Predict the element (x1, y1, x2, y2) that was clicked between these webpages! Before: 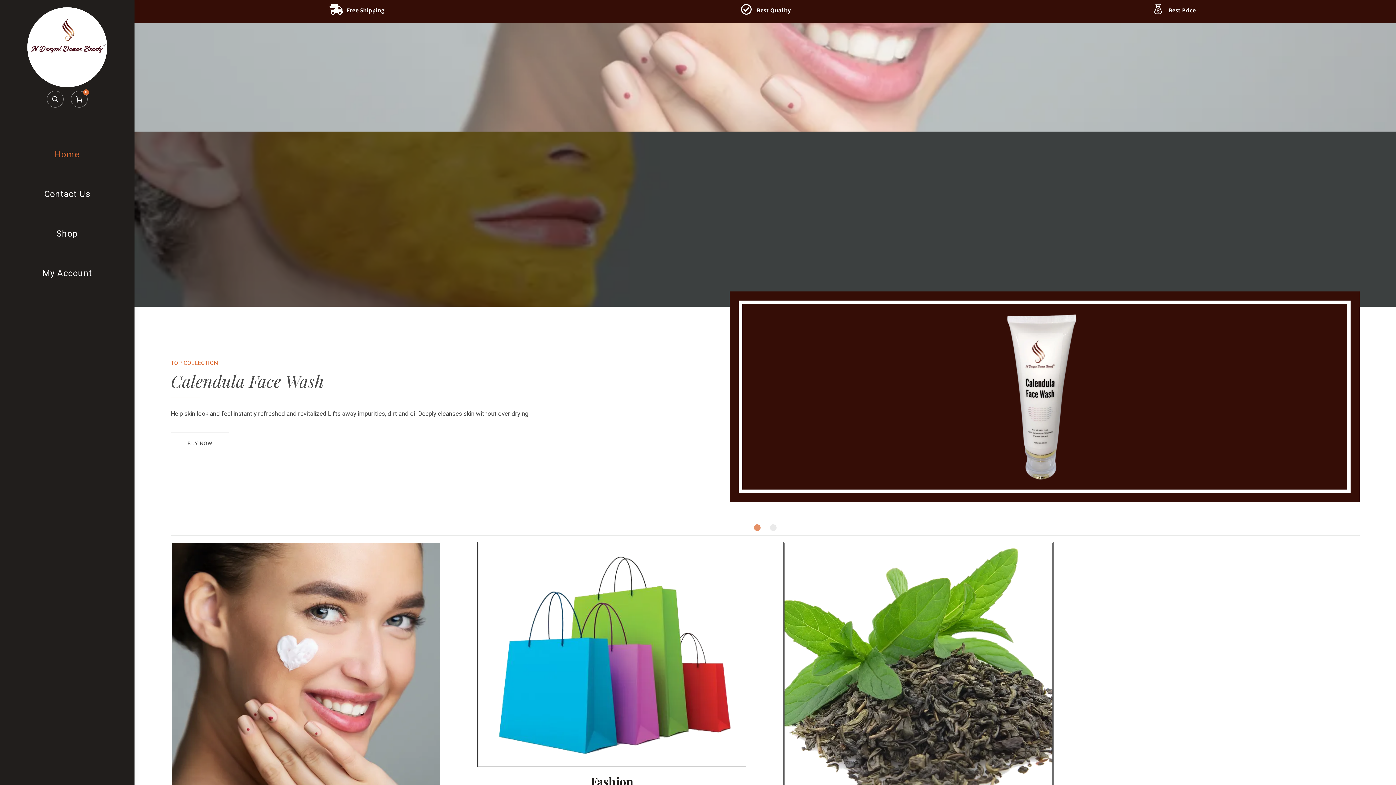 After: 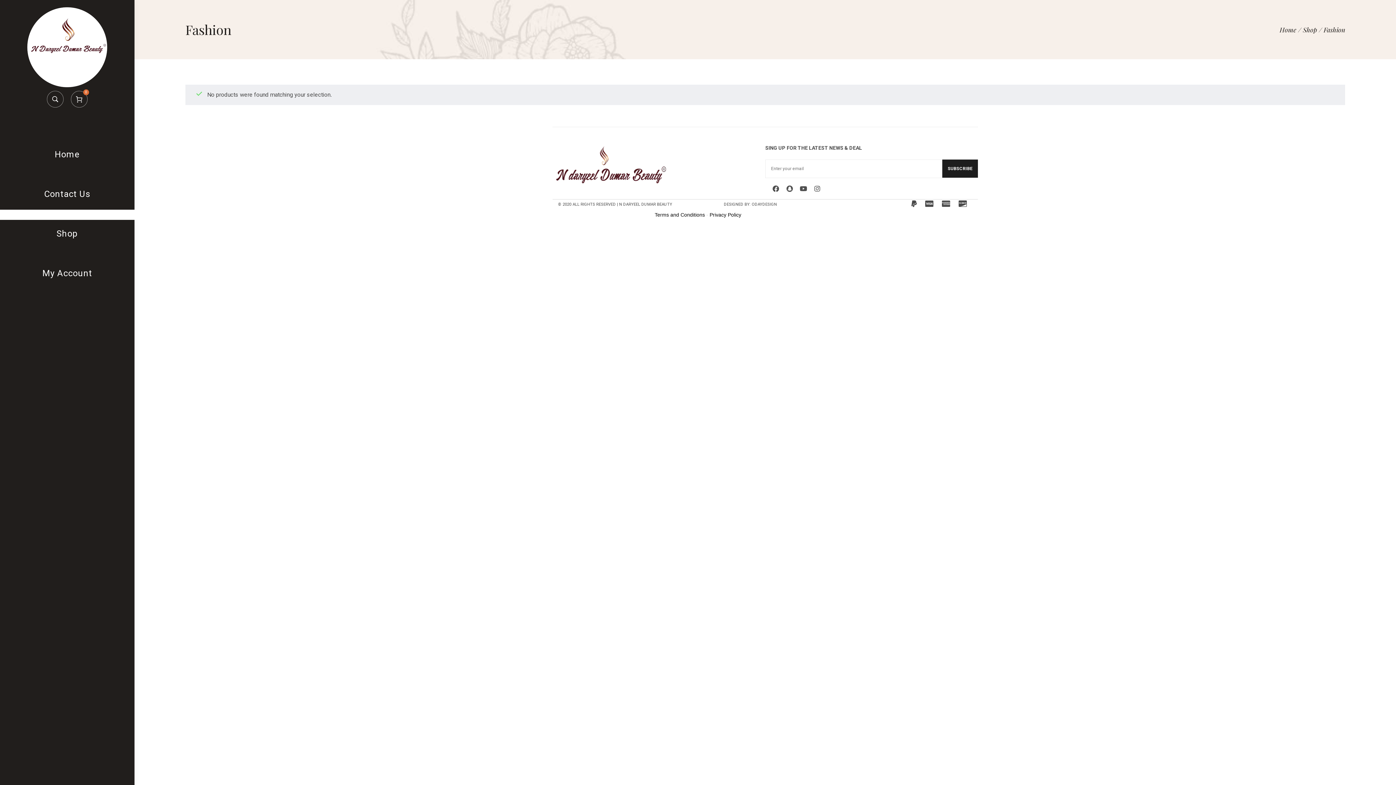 Action: label: Fashion bbox: (477, 654, 747, 788)